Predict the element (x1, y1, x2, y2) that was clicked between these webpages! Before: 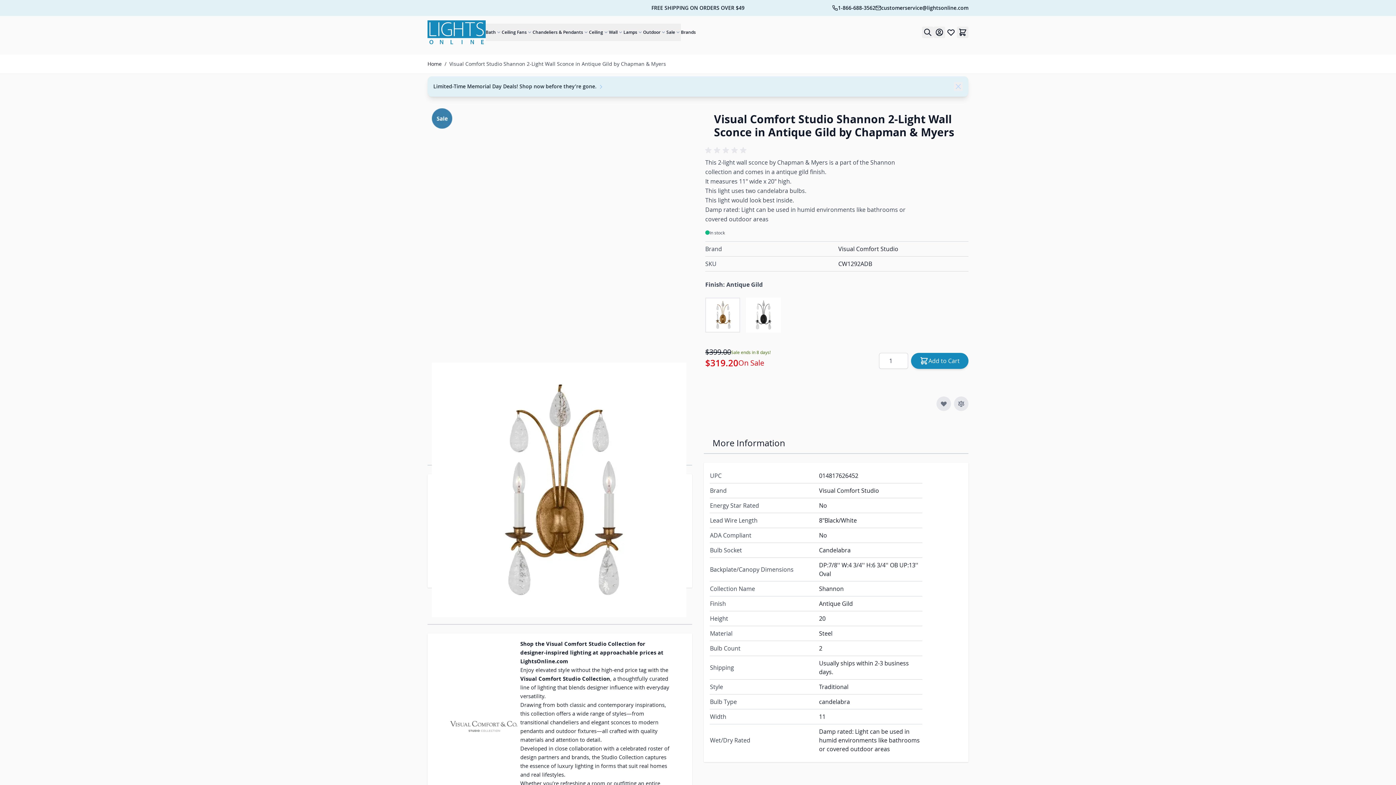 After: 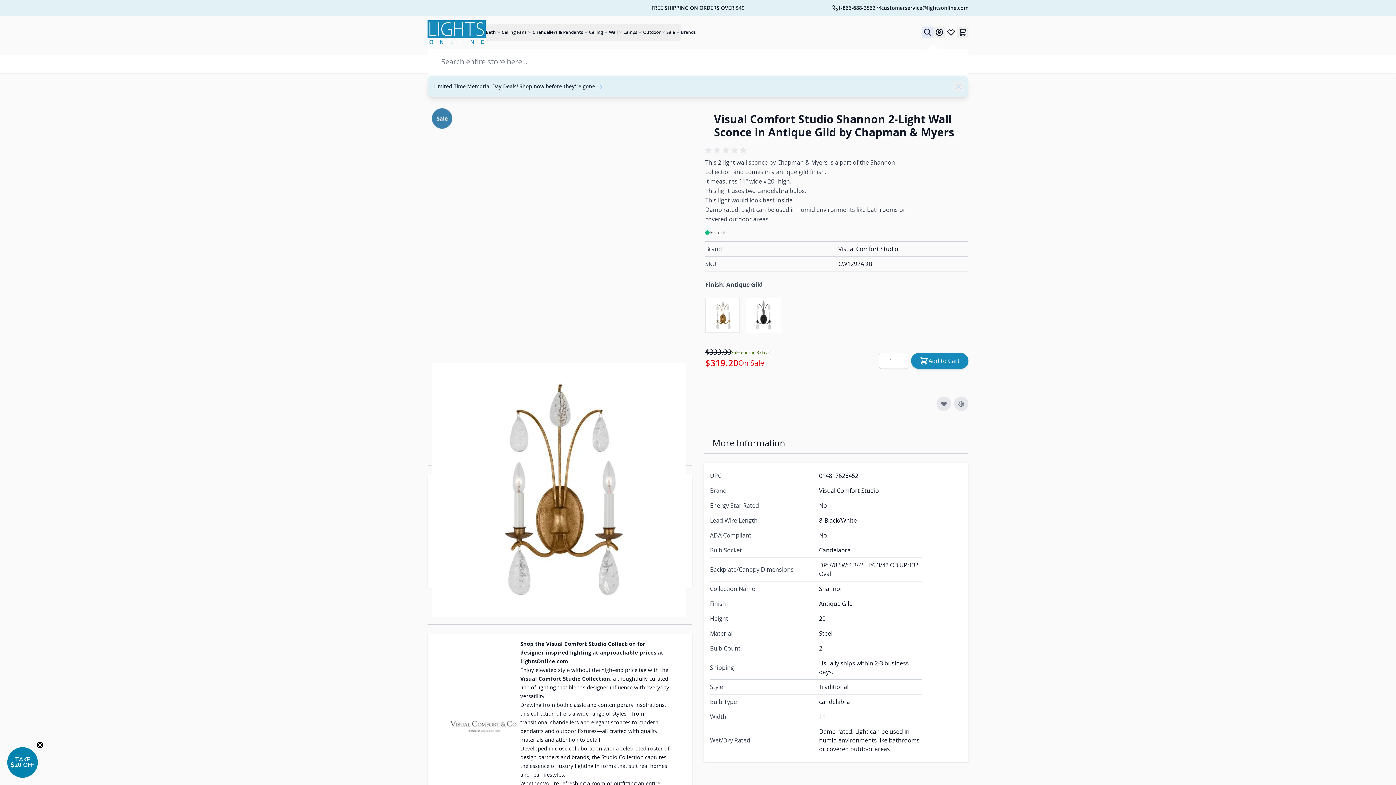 Action: bbox: (922, 26, 933, 38) label: Toggle search form